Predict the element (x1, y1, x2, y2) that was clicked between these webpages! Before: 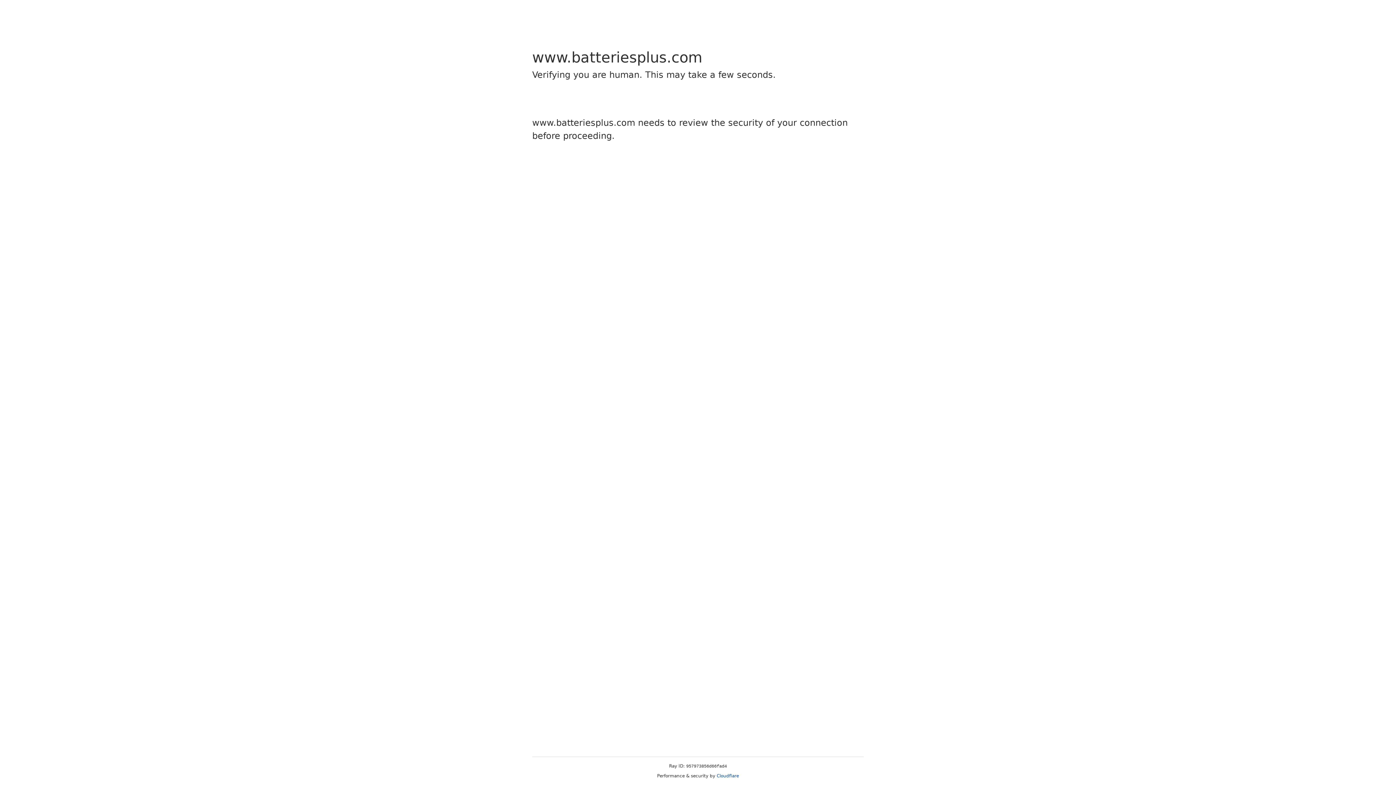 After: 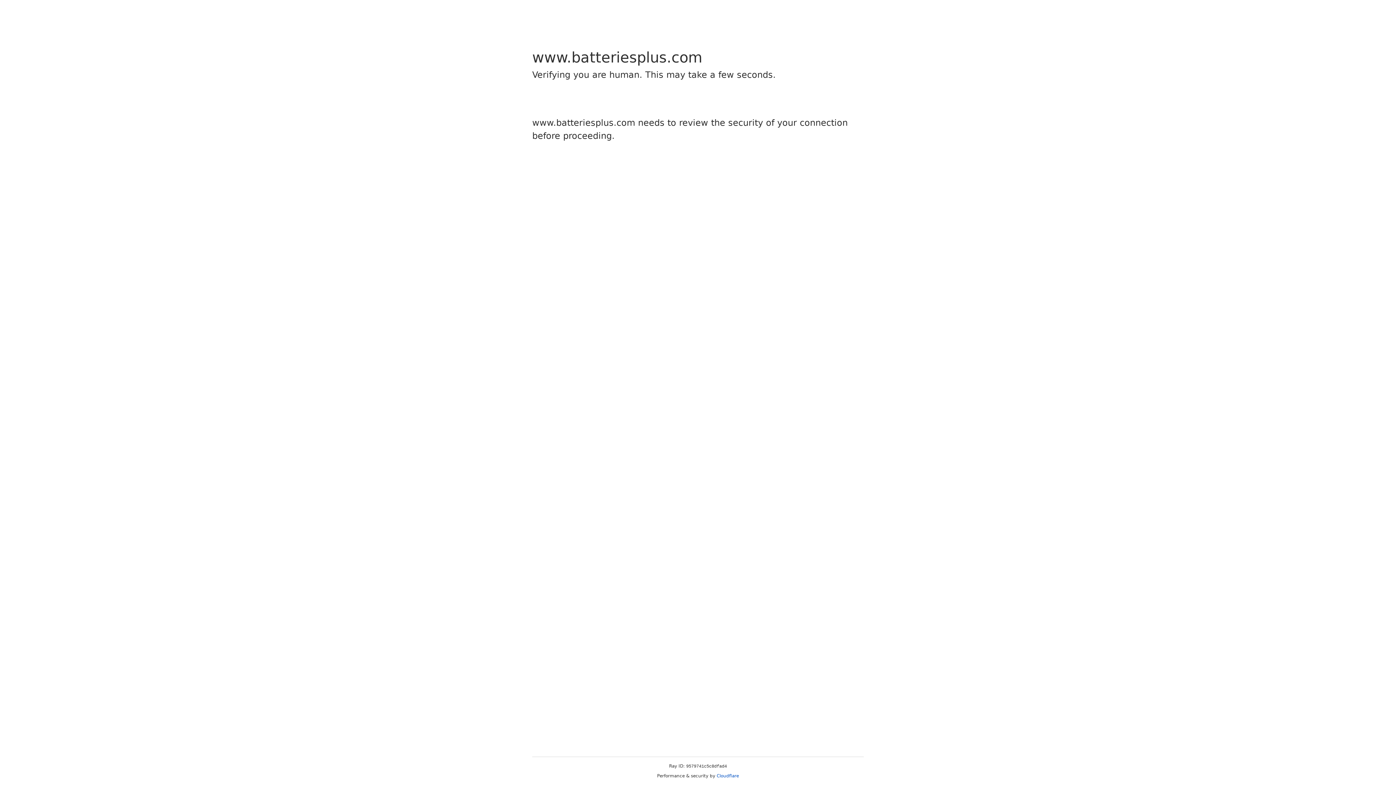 Action: label: Cloudflare bbox: (716, 773, 739, 778)